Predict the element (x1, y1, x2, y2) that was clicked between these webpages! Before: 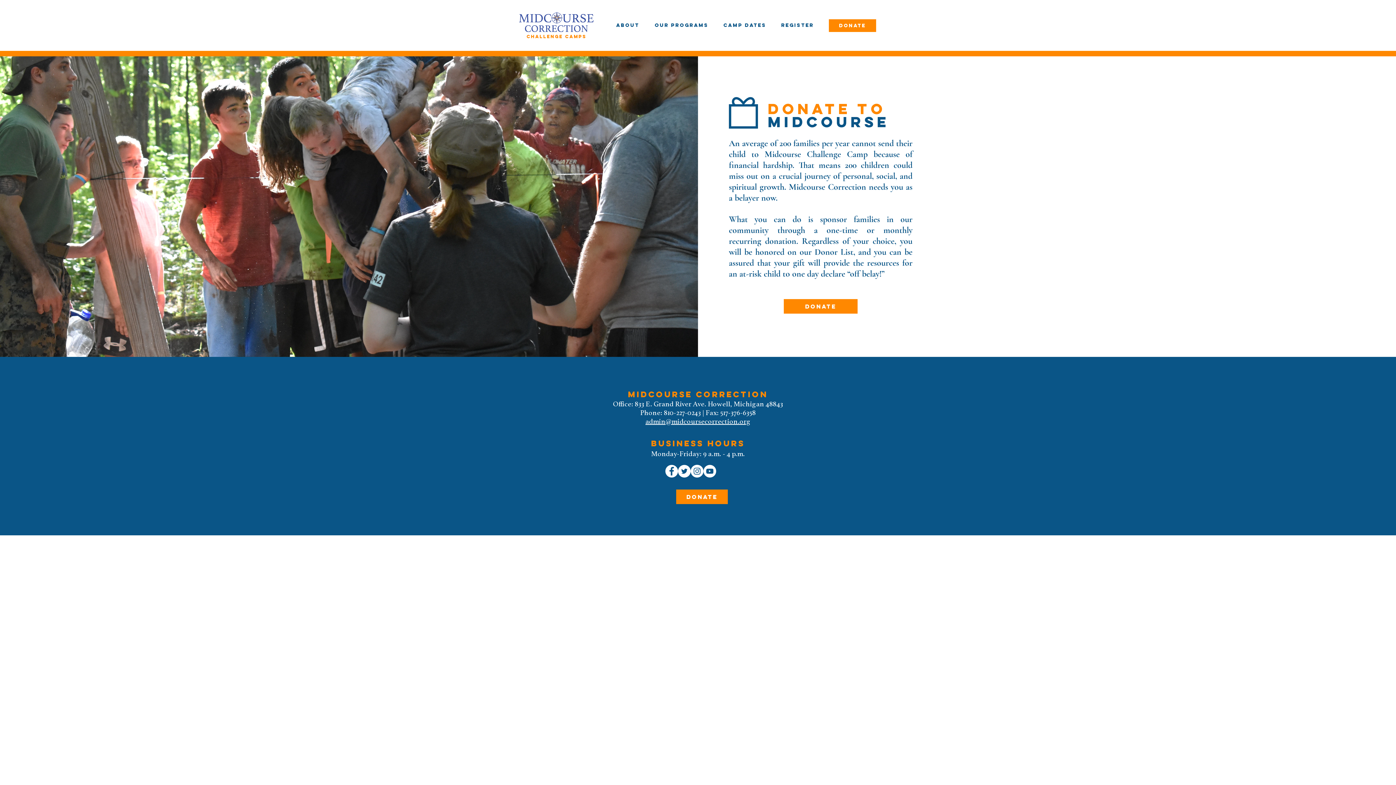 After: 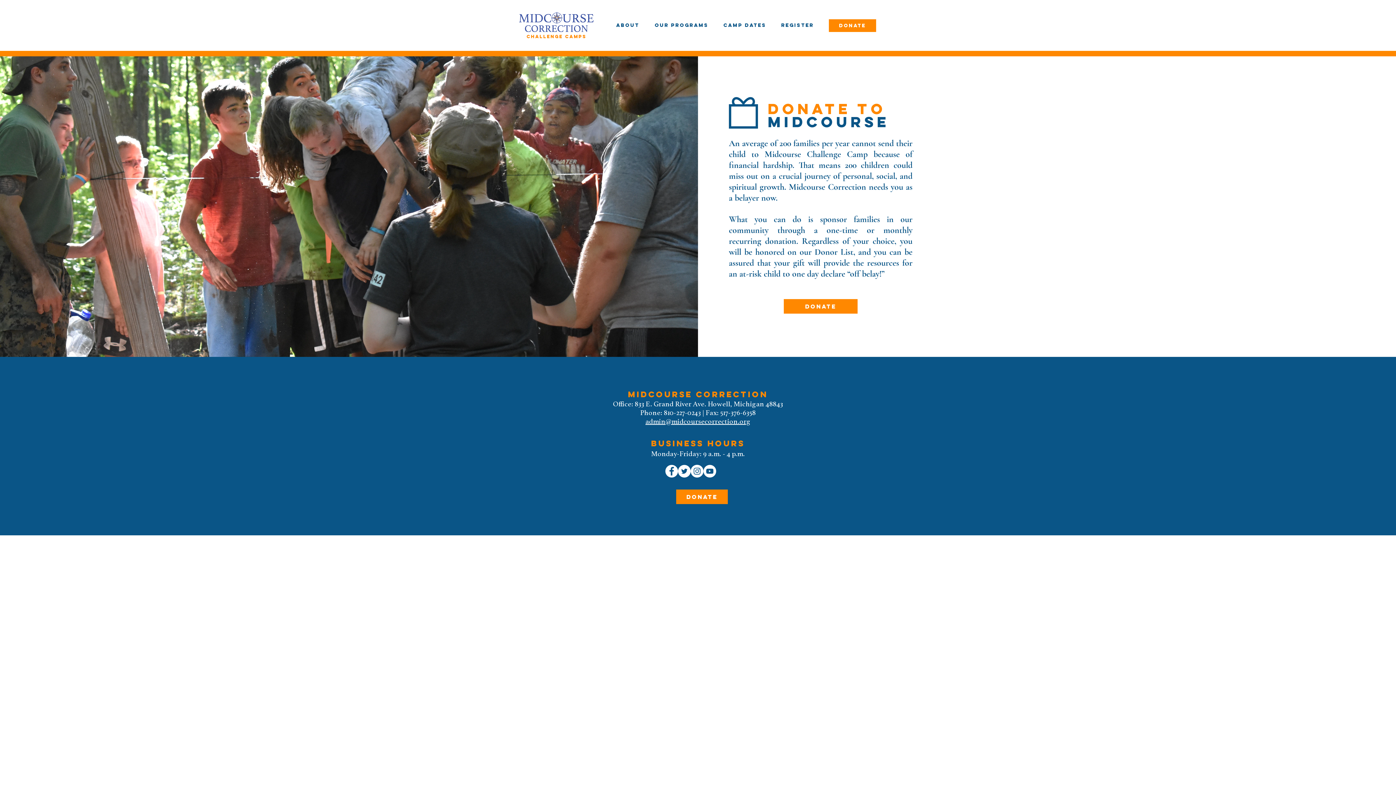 Action: bbox: (703, 465, 716, 477) label: YouTube - White Circle